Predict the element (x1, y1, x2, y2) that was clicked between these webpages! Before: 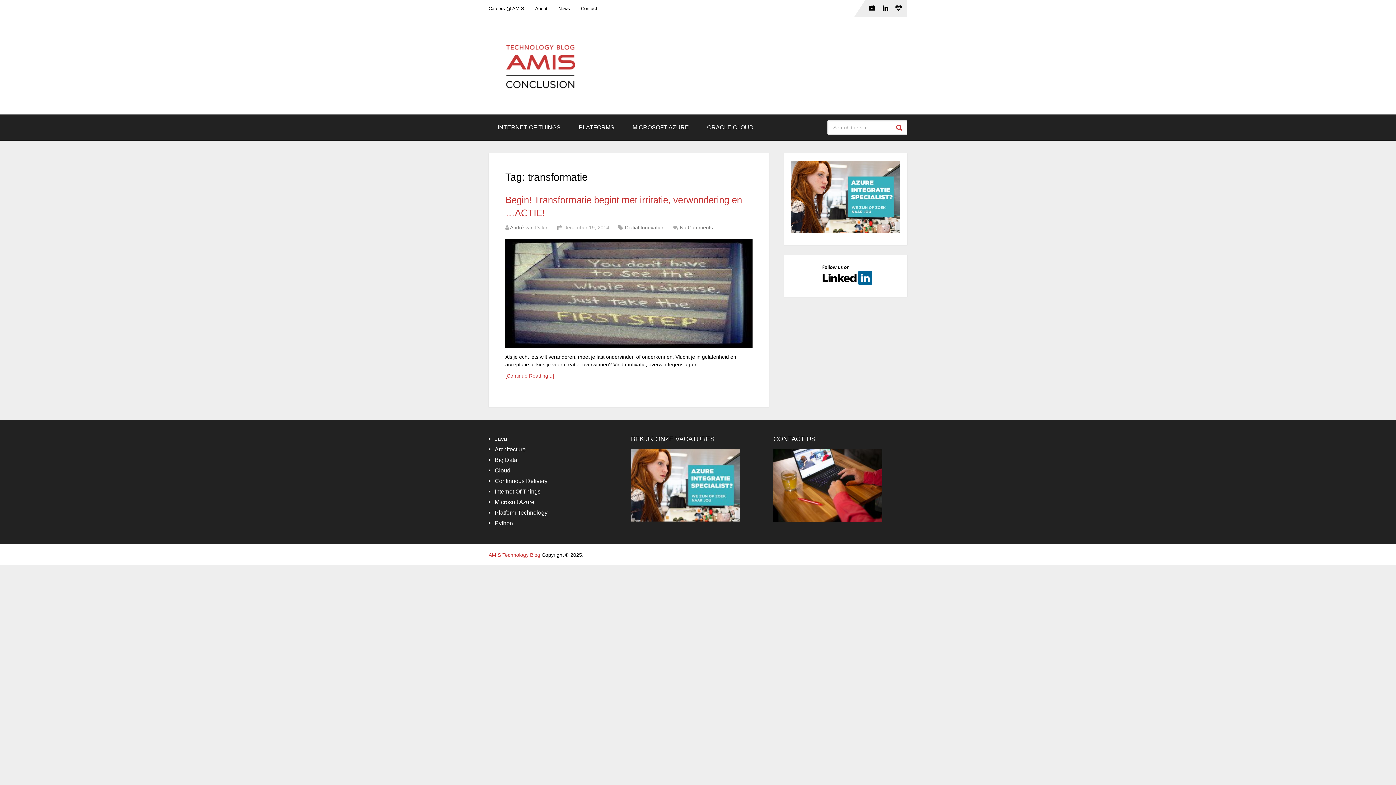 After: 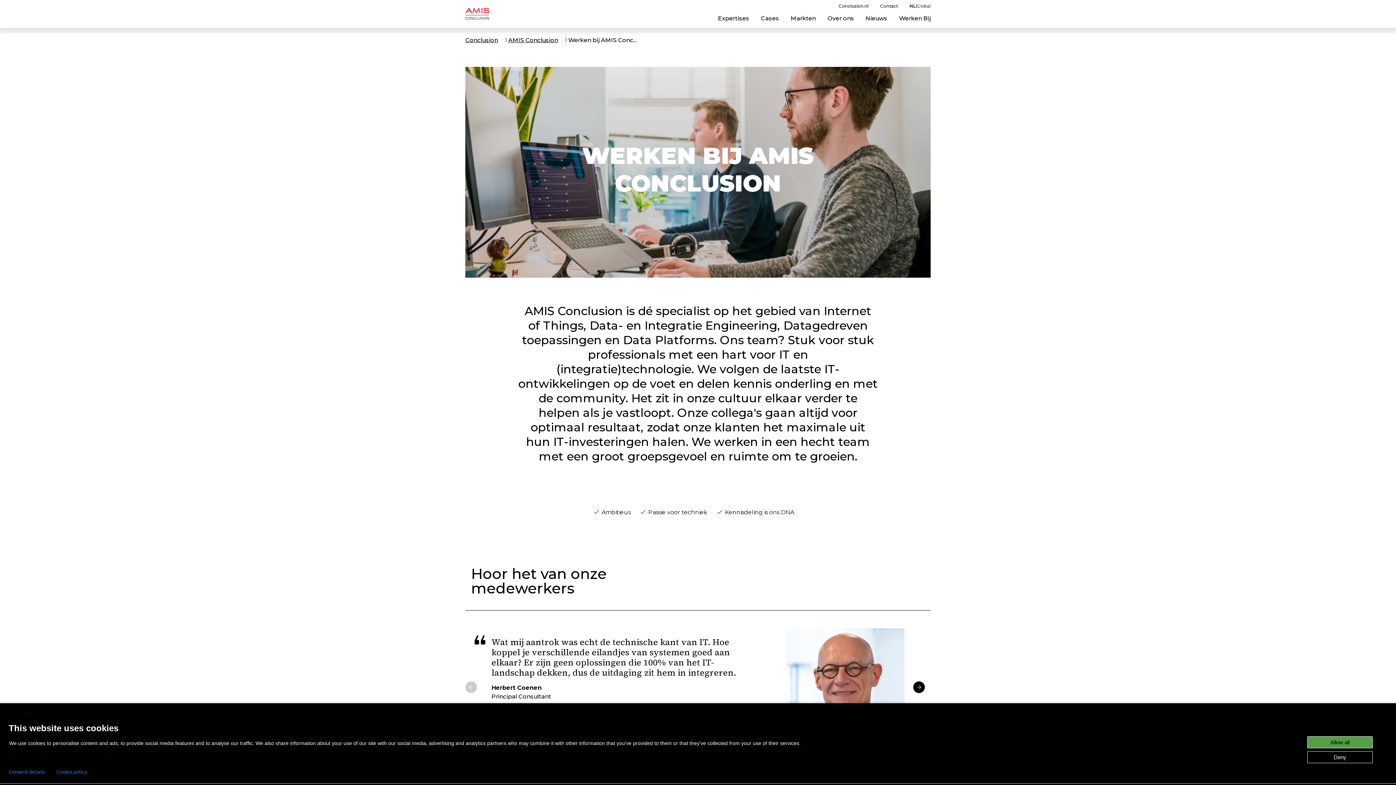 Action: bbox: (631, 516, 740, 522)